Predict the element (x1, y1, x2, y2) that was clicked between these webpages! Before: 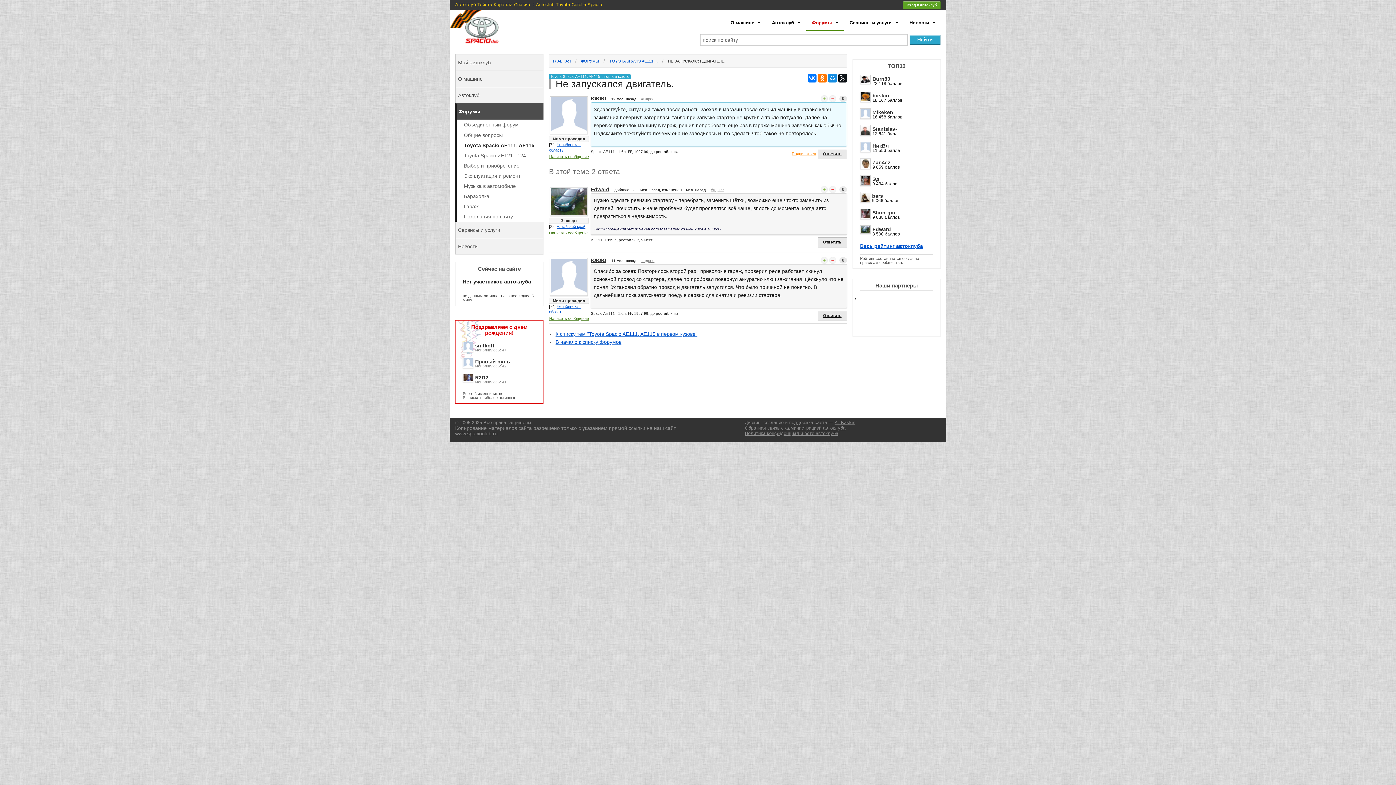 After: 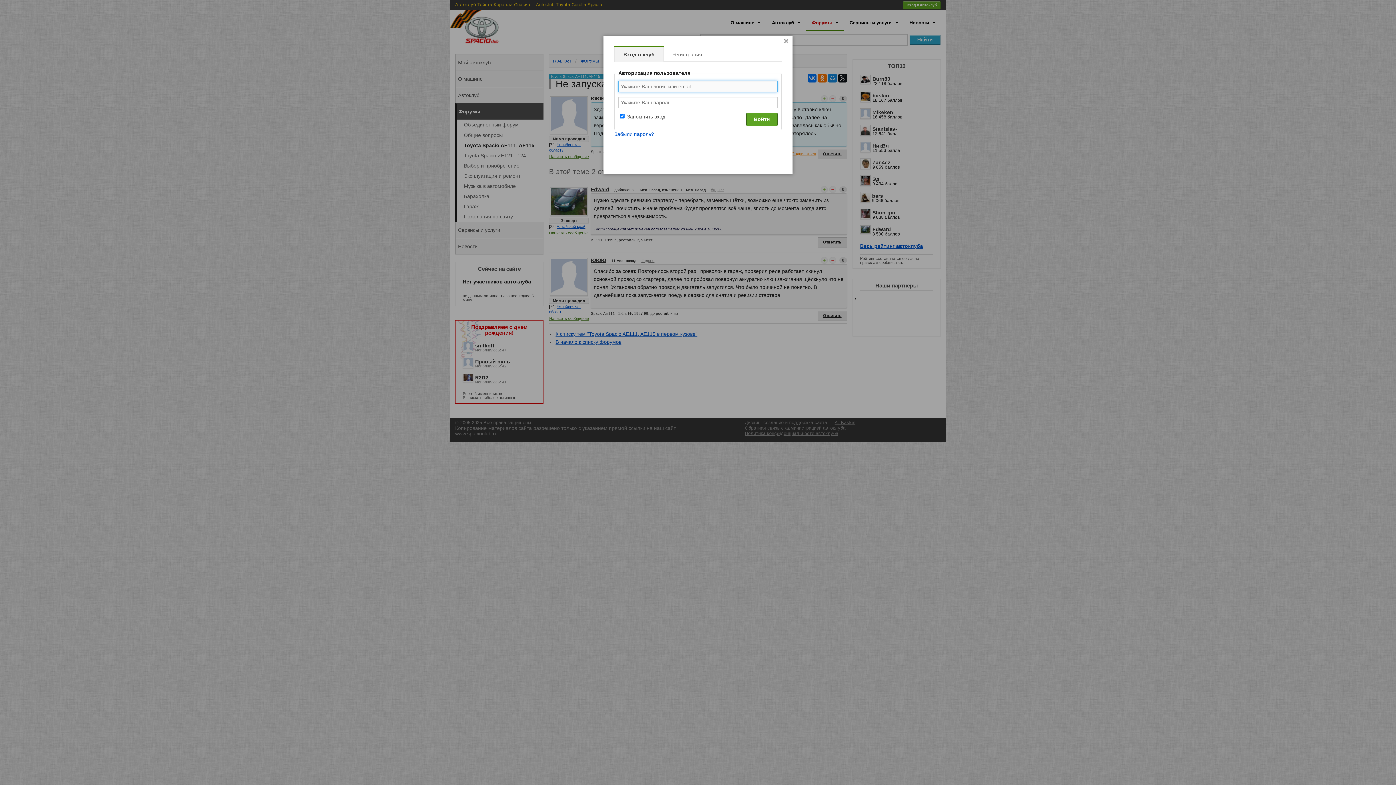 Action: bbox: (829, 95, 836, 102)